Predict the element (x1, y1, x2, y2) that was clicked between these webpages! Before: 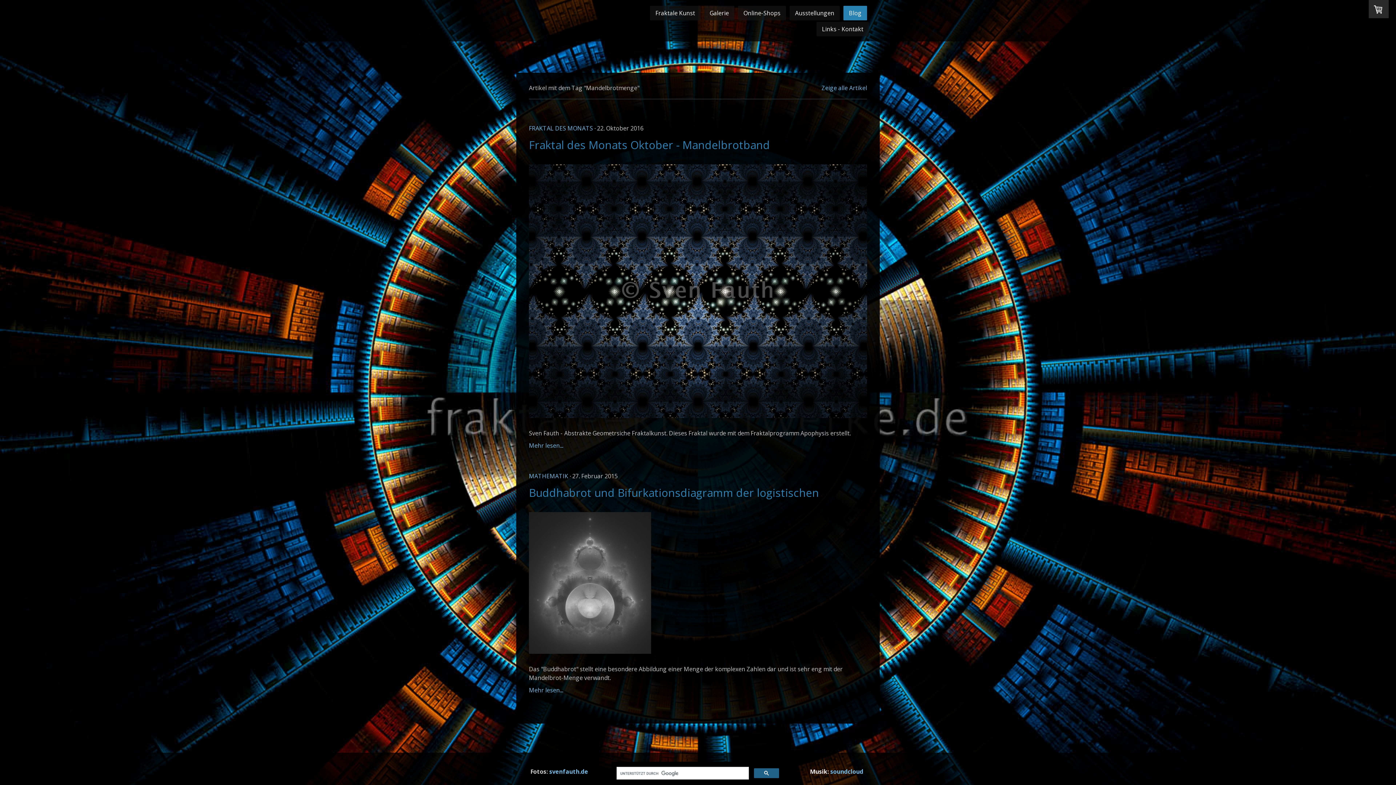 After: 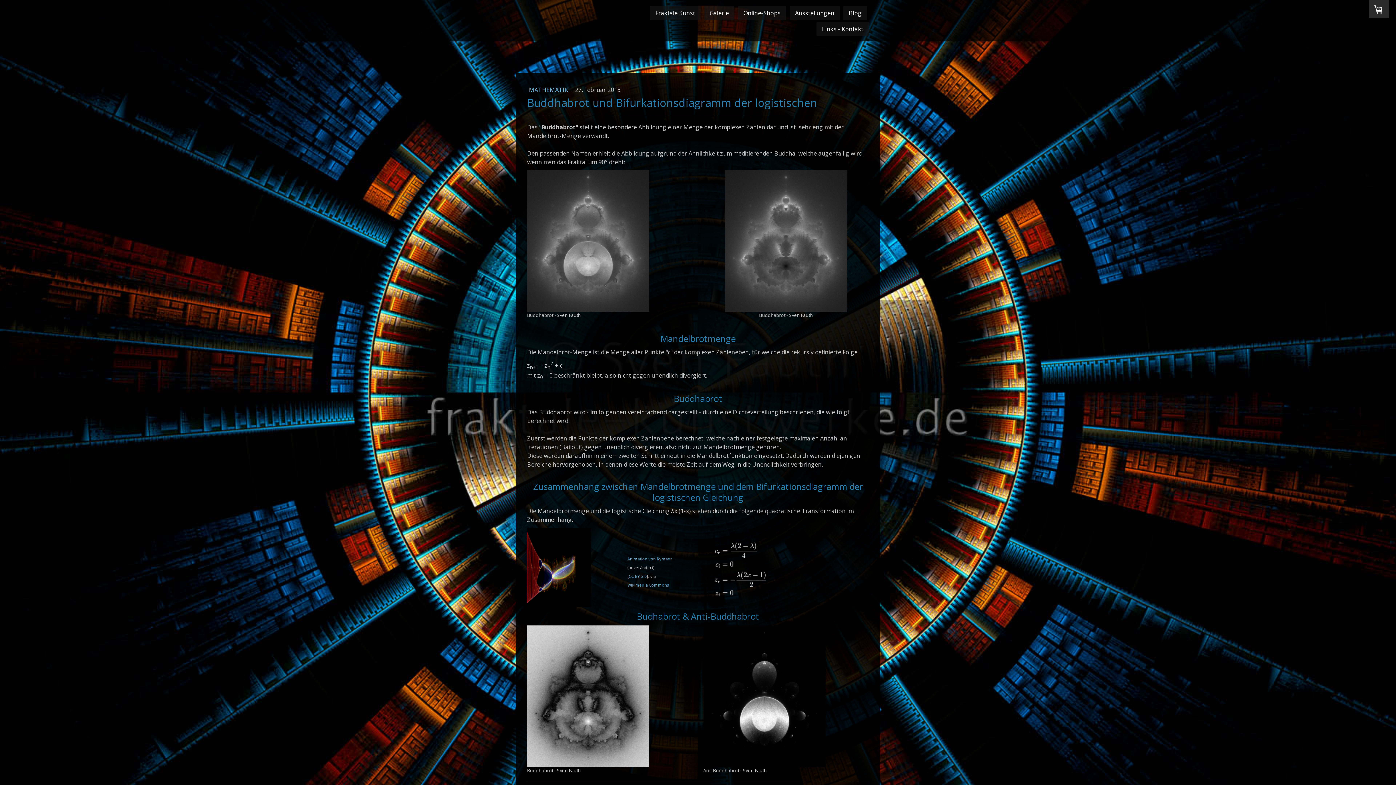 Action: bbox: (529, 486, 867, 499) label: Buddhabrot und Bifurkationsdiagramm der logistischen